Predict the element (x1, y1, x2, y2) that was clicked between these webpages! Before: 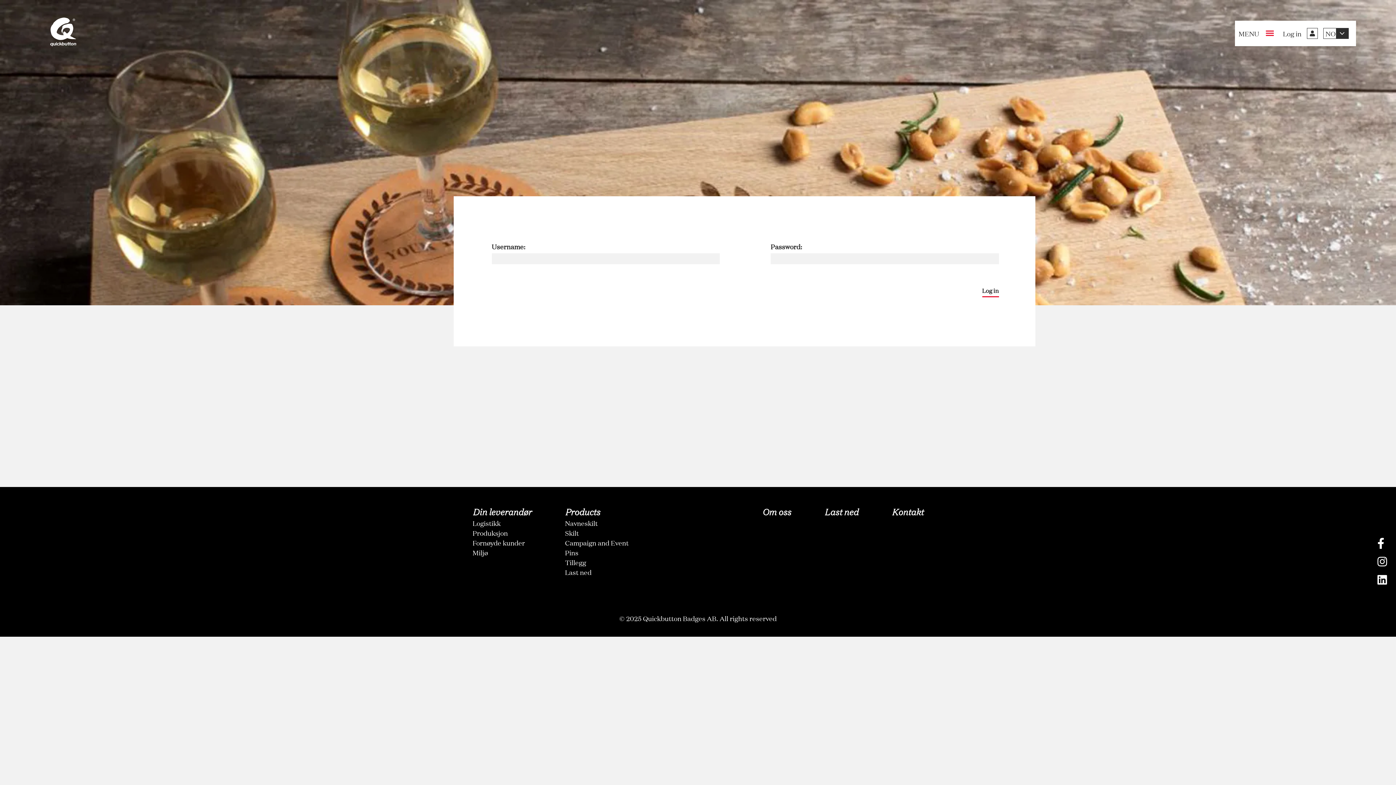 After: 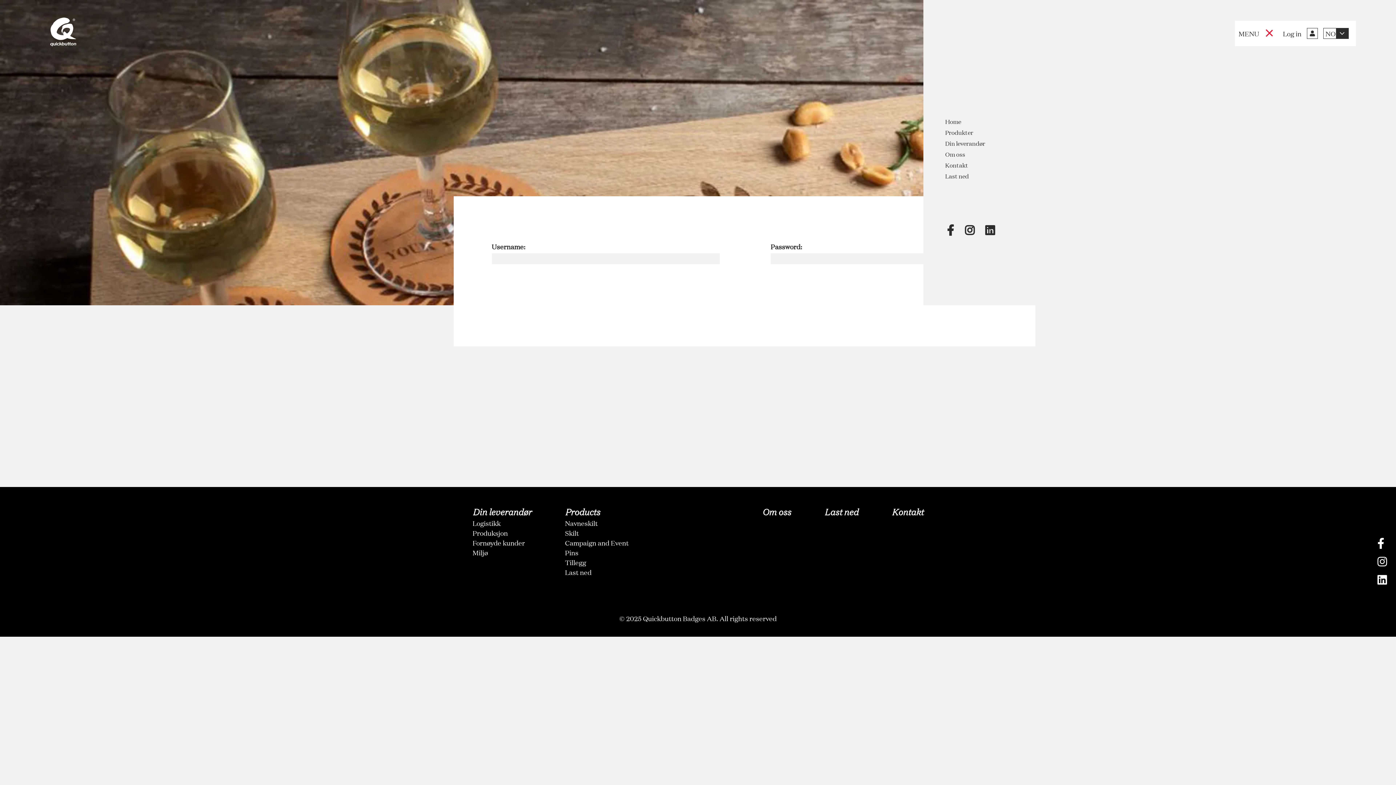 Action: bbox: (1264, 28, 1277, 39)